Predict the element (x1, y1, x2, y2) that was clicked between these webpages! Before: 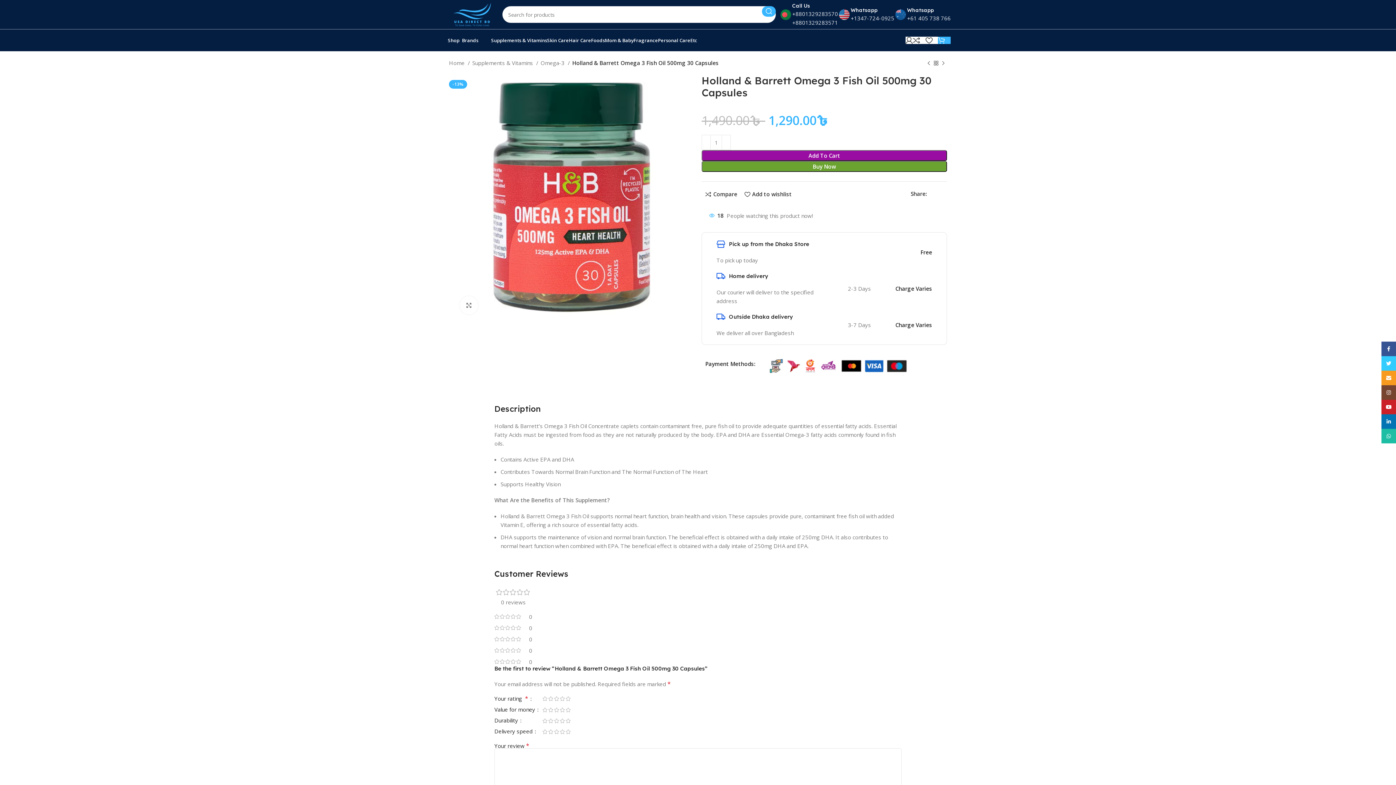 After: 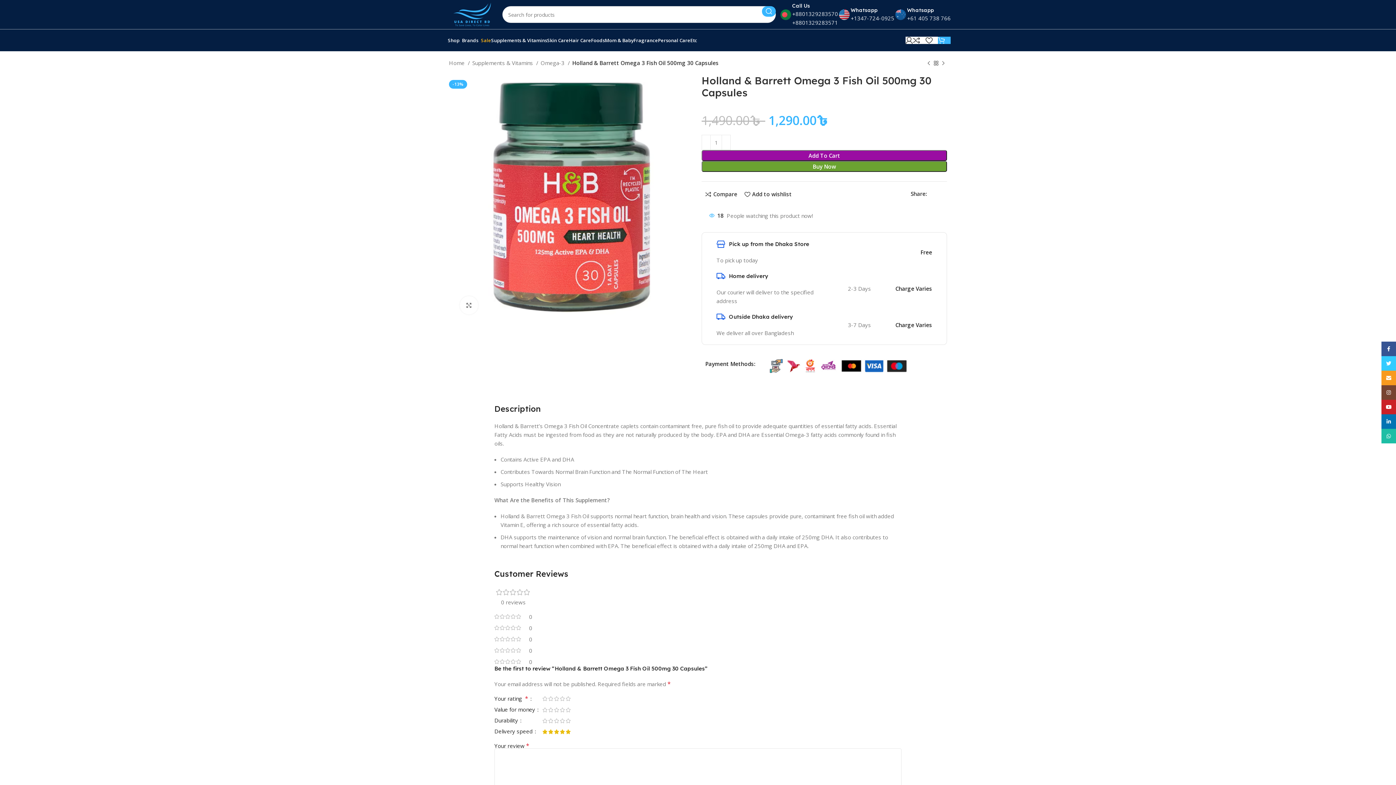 Action: label: 5 bbox: (565, 729, 571, 735)